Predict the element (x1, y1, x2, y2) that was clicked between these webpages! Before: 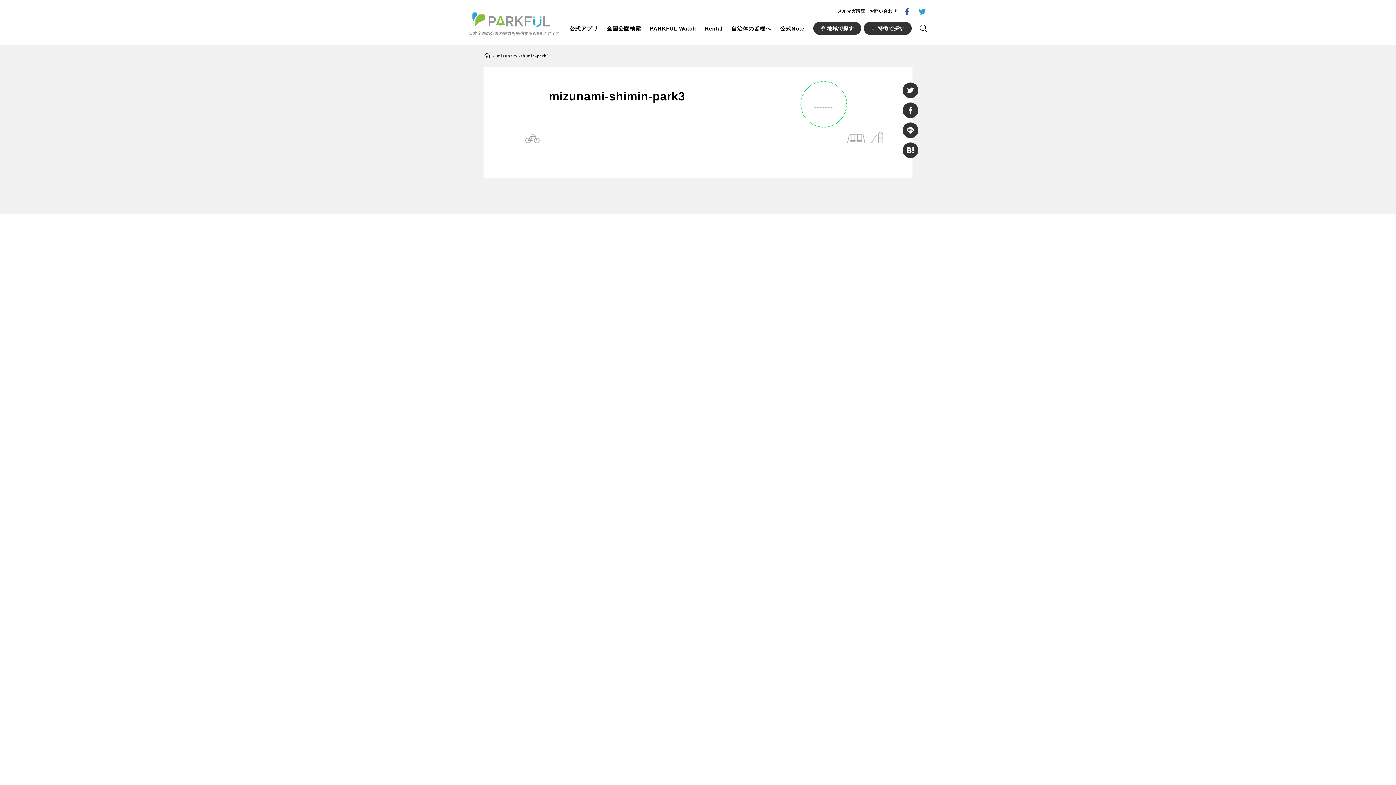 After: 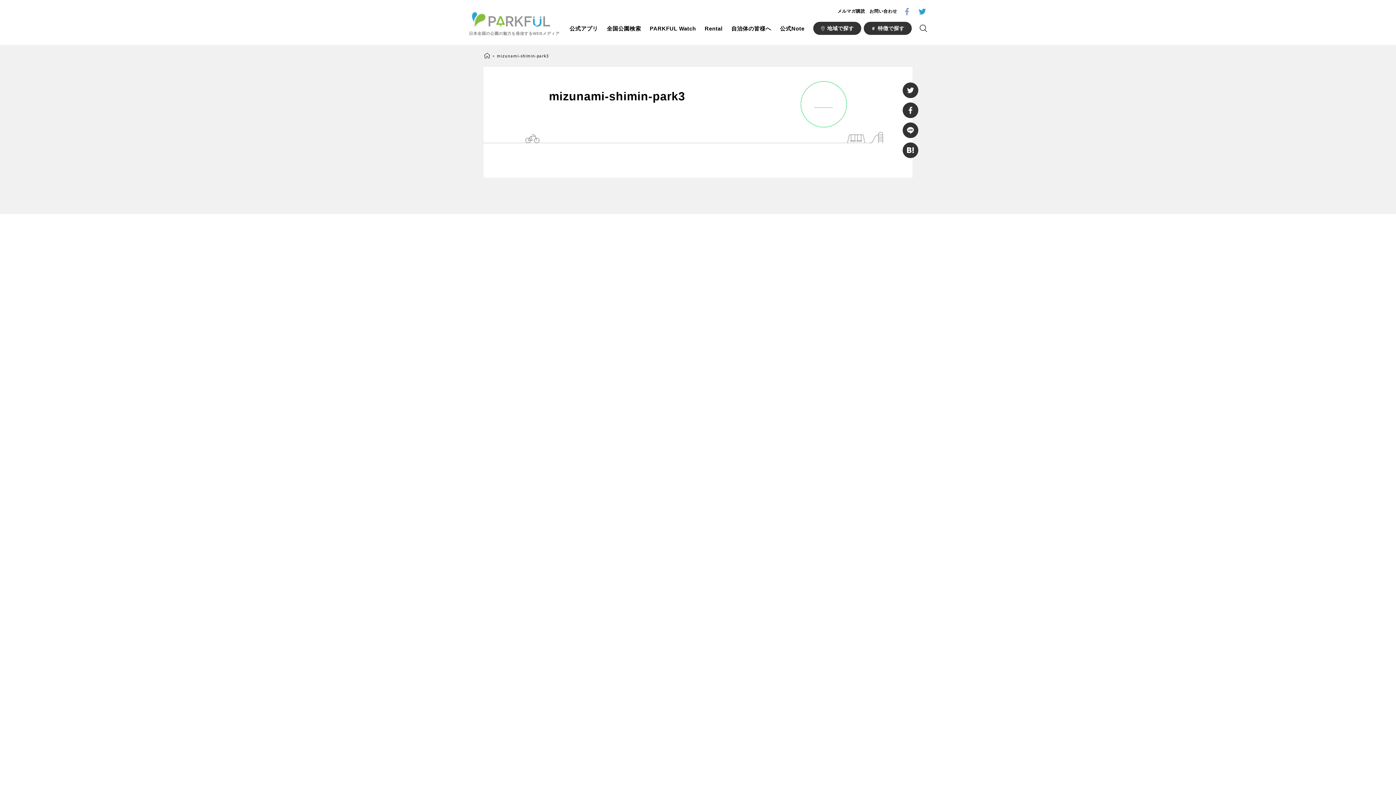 Action: bbox: (903, 7, 910, 15)